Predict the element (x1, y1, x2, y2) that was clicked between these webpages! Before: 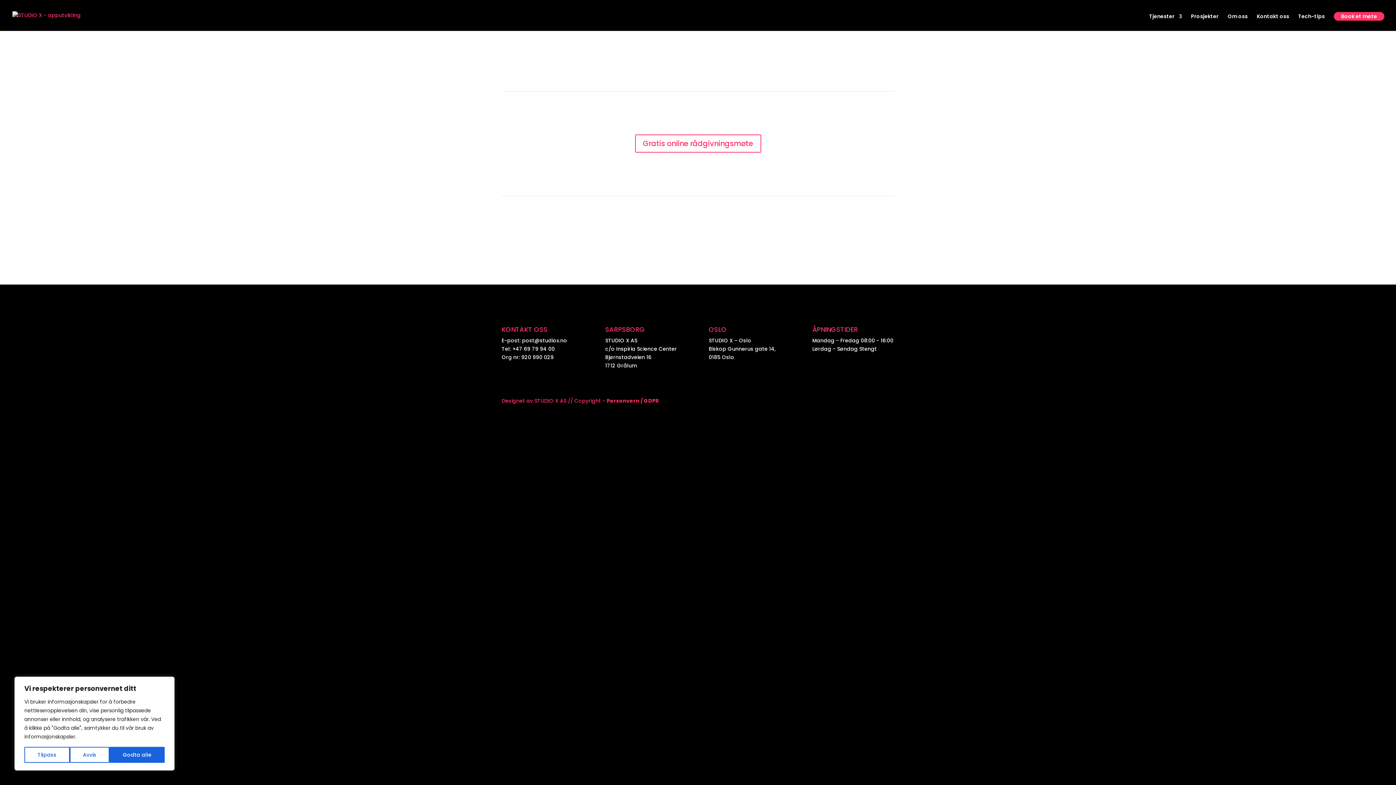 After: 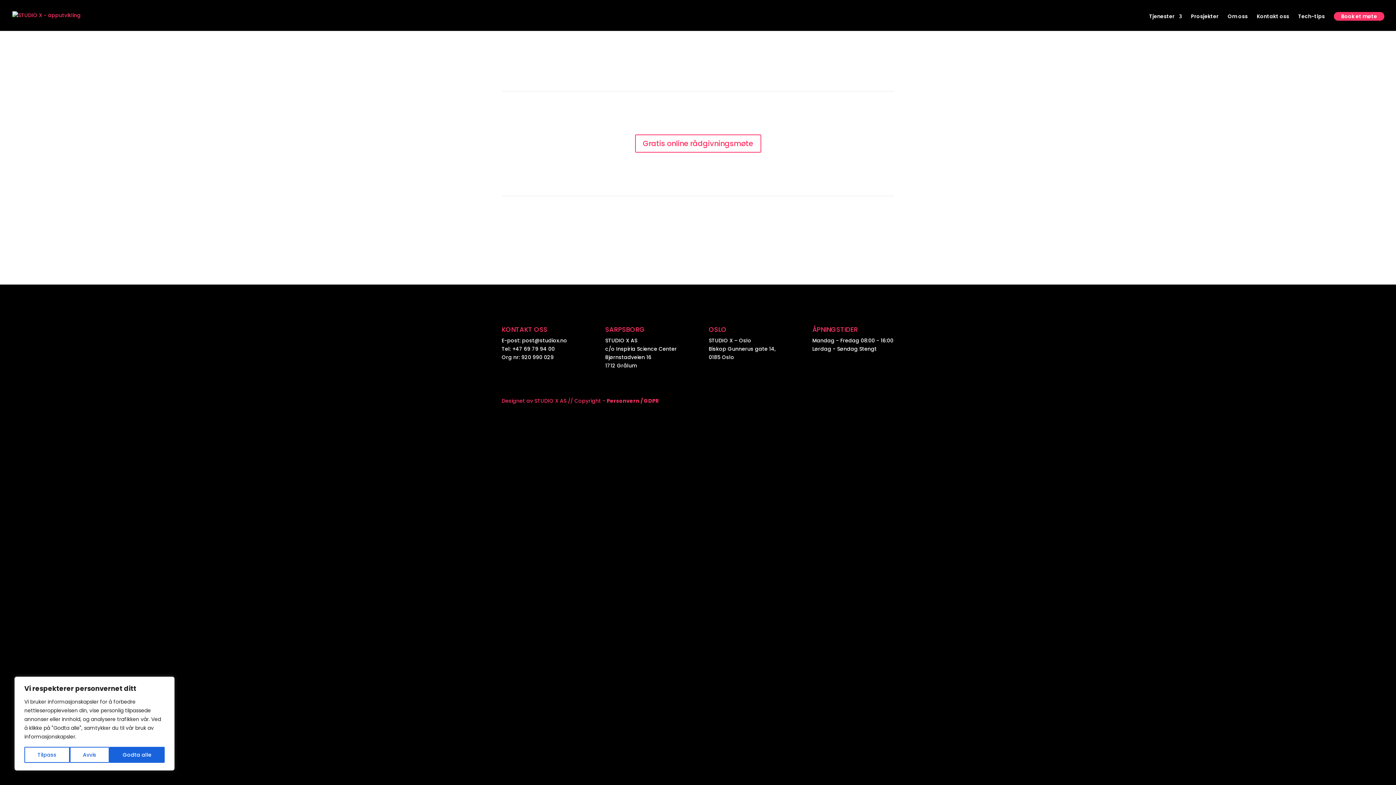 Action: bbox: (512, 345, 554, 352) label: +47 69 79 94 00